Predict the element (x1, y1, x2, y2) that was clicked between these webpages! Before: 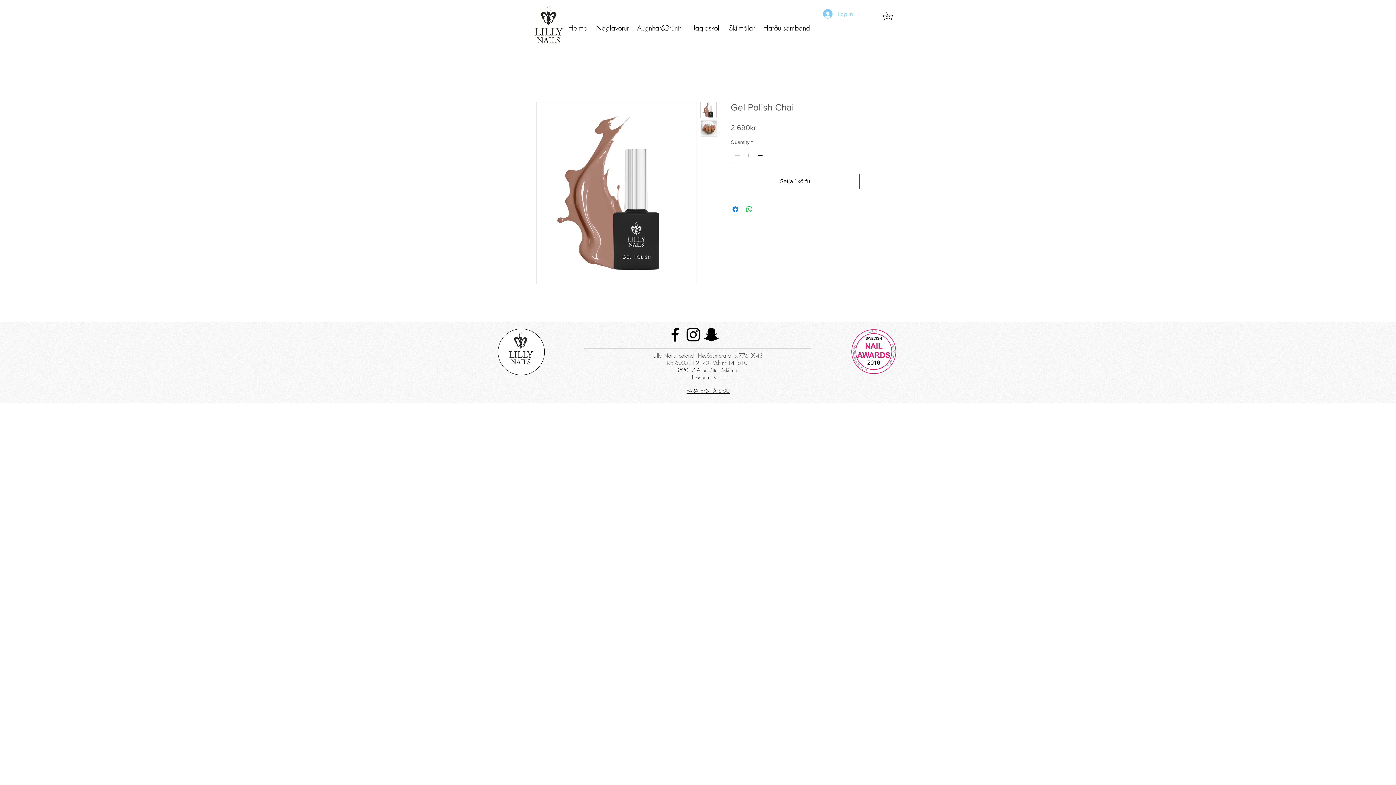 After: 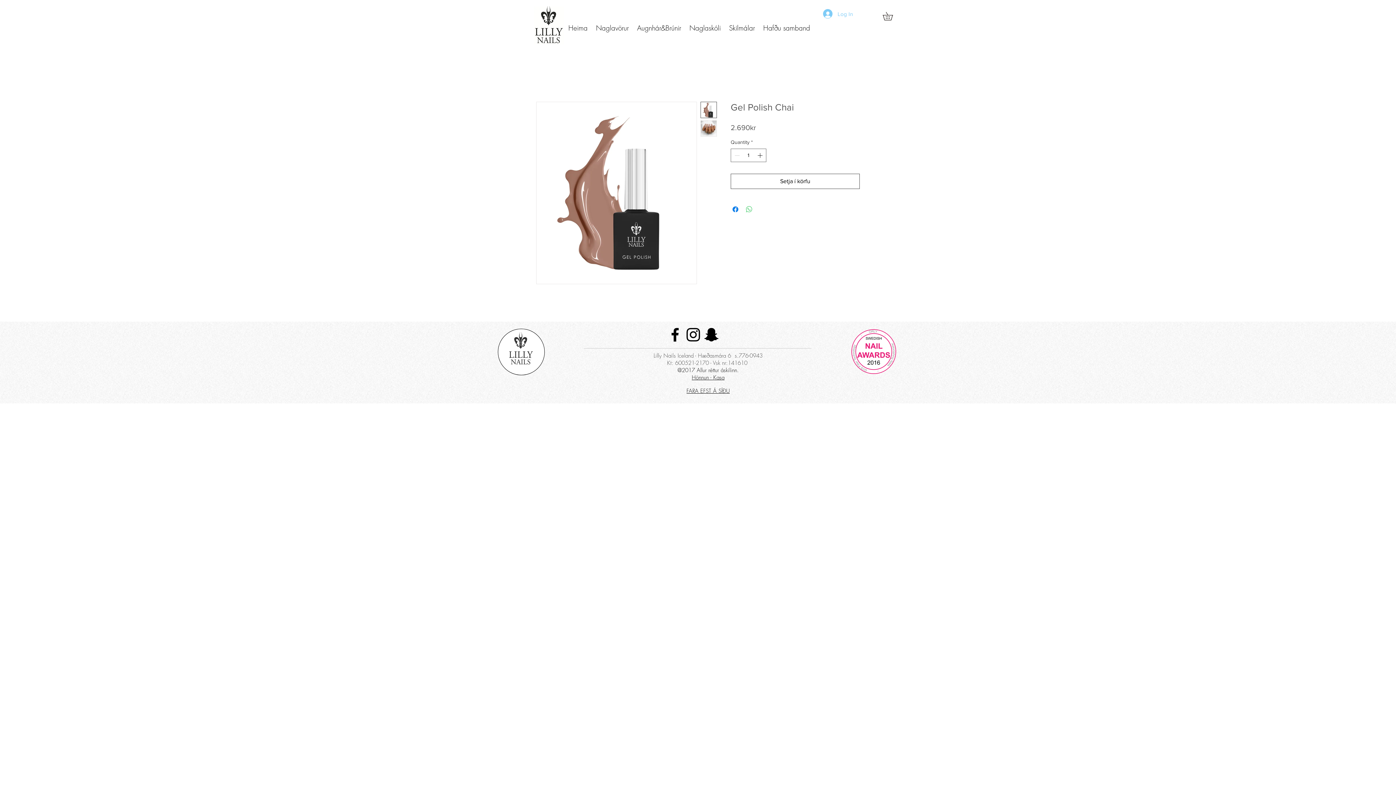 Action: label: Share on WhatsApp bbox: (745, 205, 753, 213)